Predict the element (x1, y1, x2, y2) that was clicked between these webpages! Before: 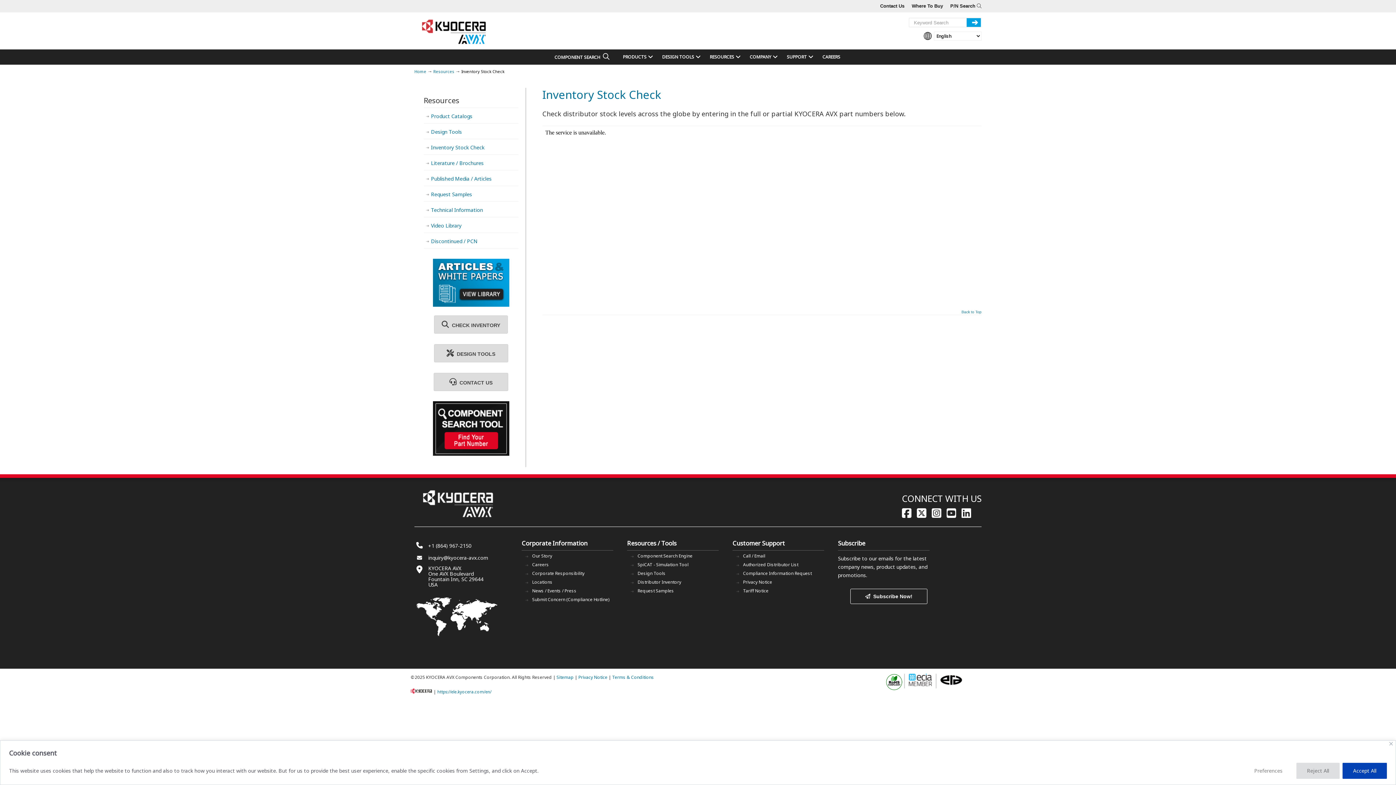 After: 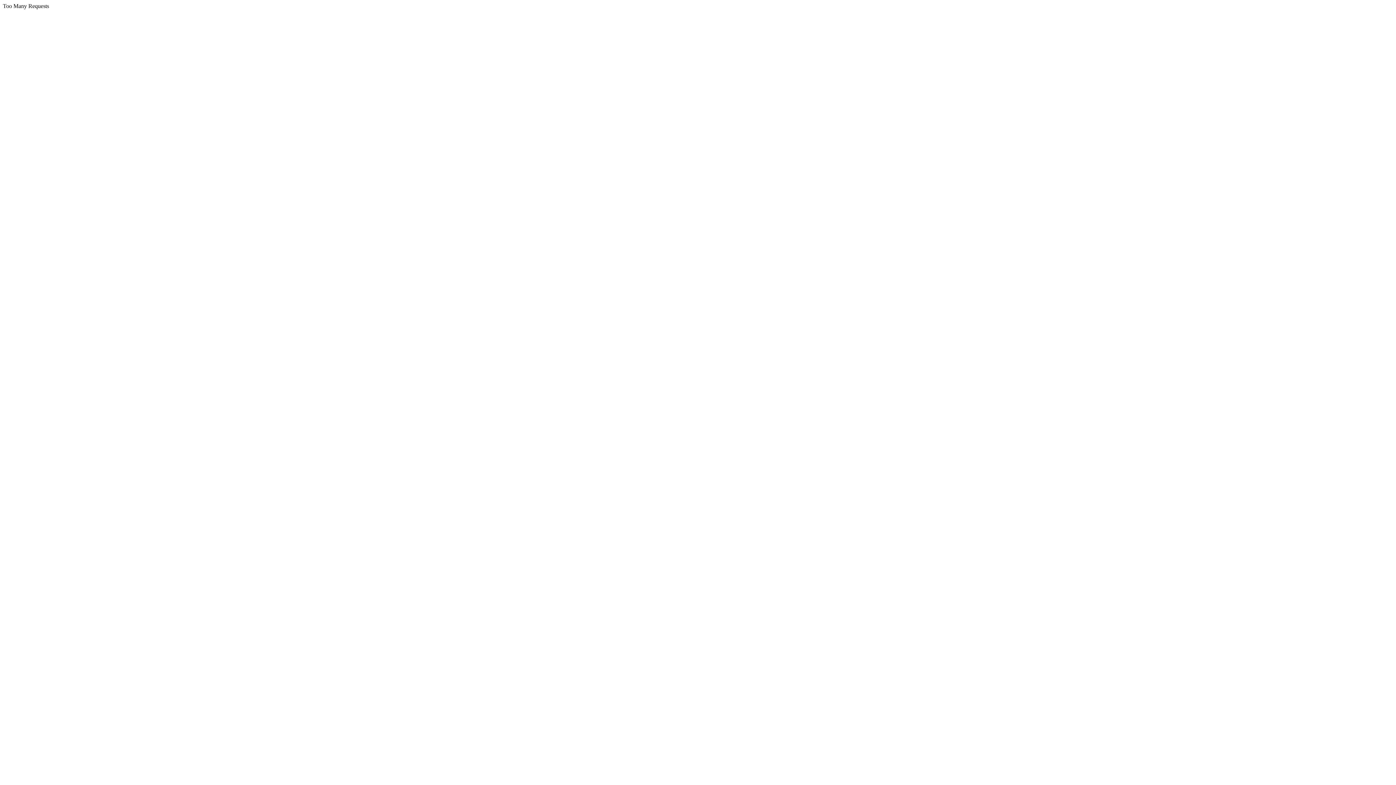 Action: bbox: (532, 561, 549, 568) label: Careers